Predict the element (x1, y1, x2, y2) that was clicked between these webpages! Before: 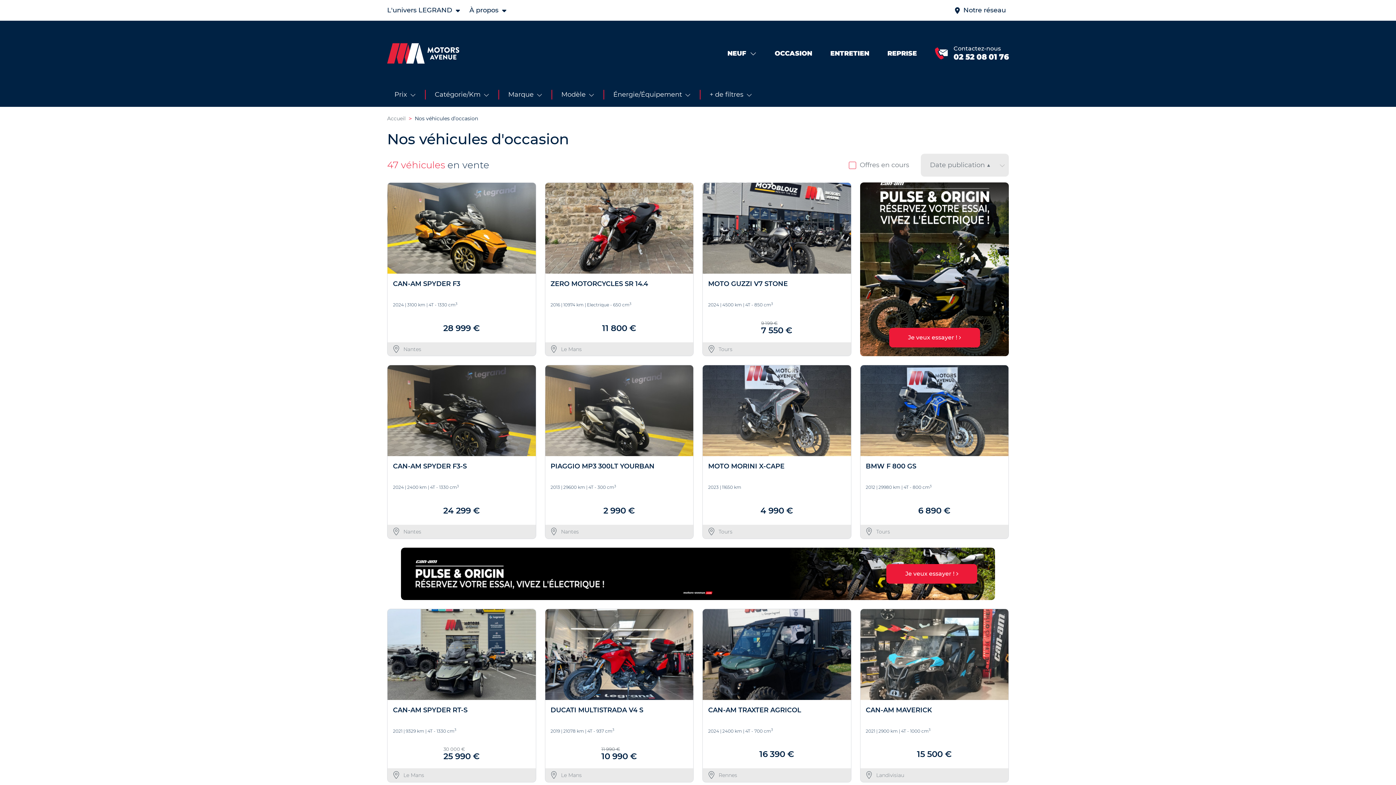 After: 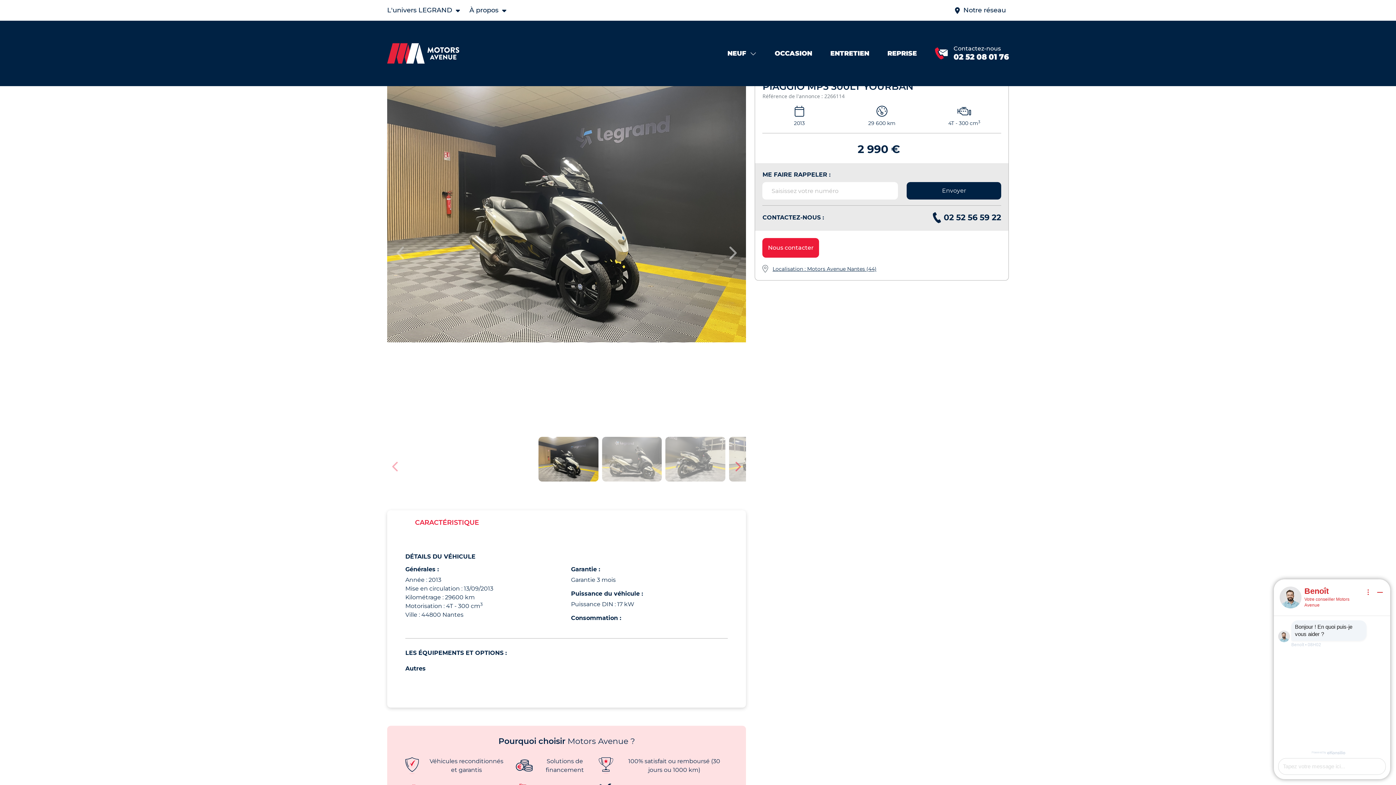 Action: bbox: (545, 365, 693, 538) label: PIAGGIO MP3 300LT YOURBAN

2013 | 29600 km | 4T - 300 cm3
2 990 €
 Nantes